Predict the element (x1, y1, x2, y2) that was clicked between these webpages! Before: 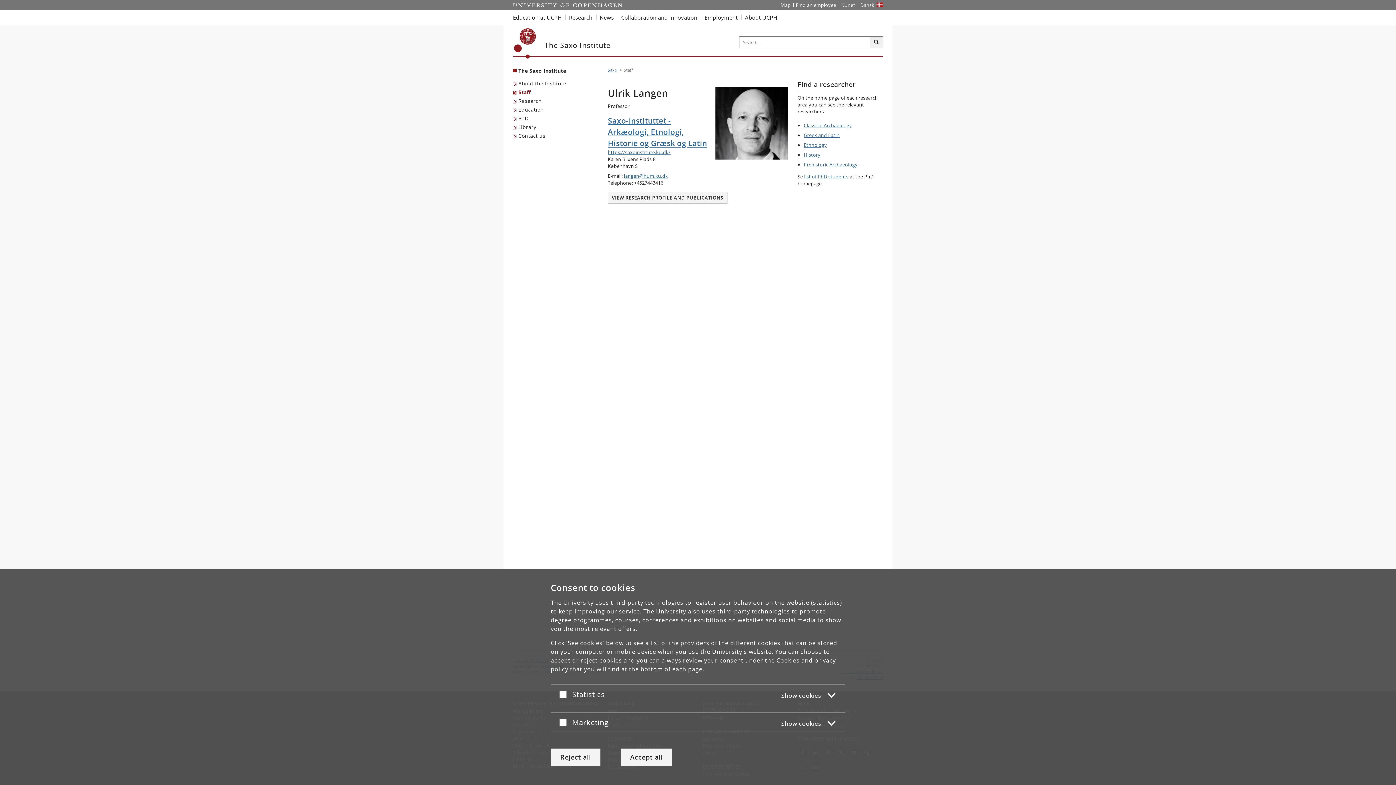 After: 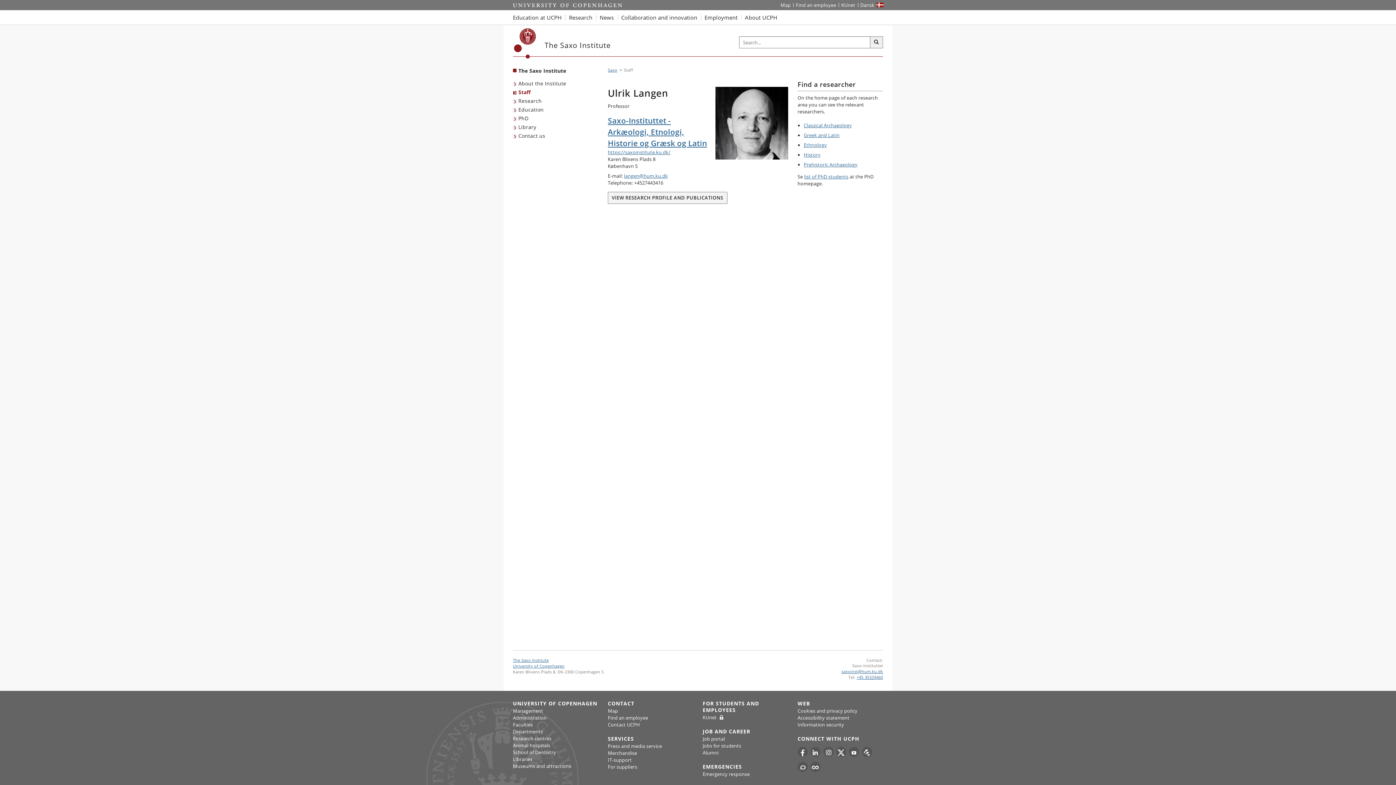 Action: label: Reject all bbox: (550, 748, 600, 766)